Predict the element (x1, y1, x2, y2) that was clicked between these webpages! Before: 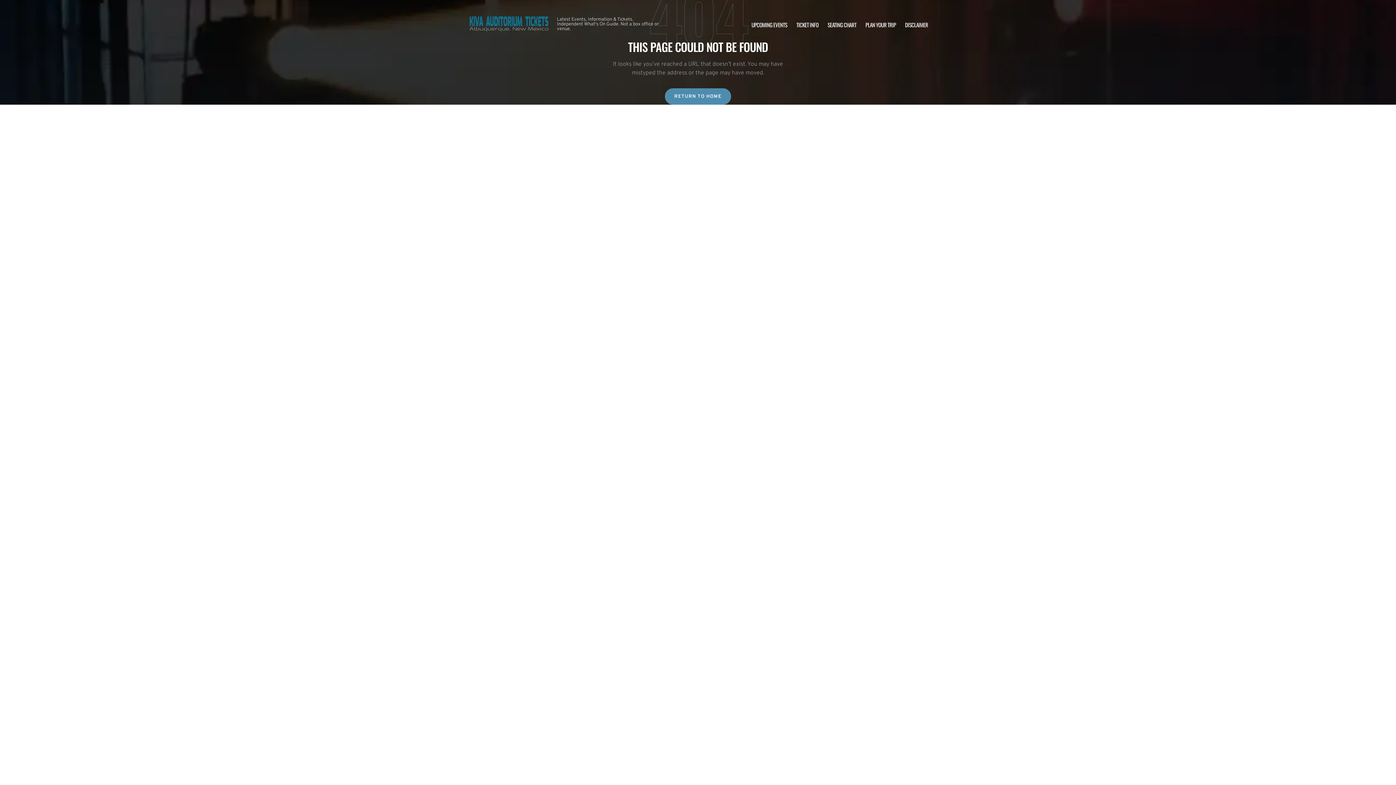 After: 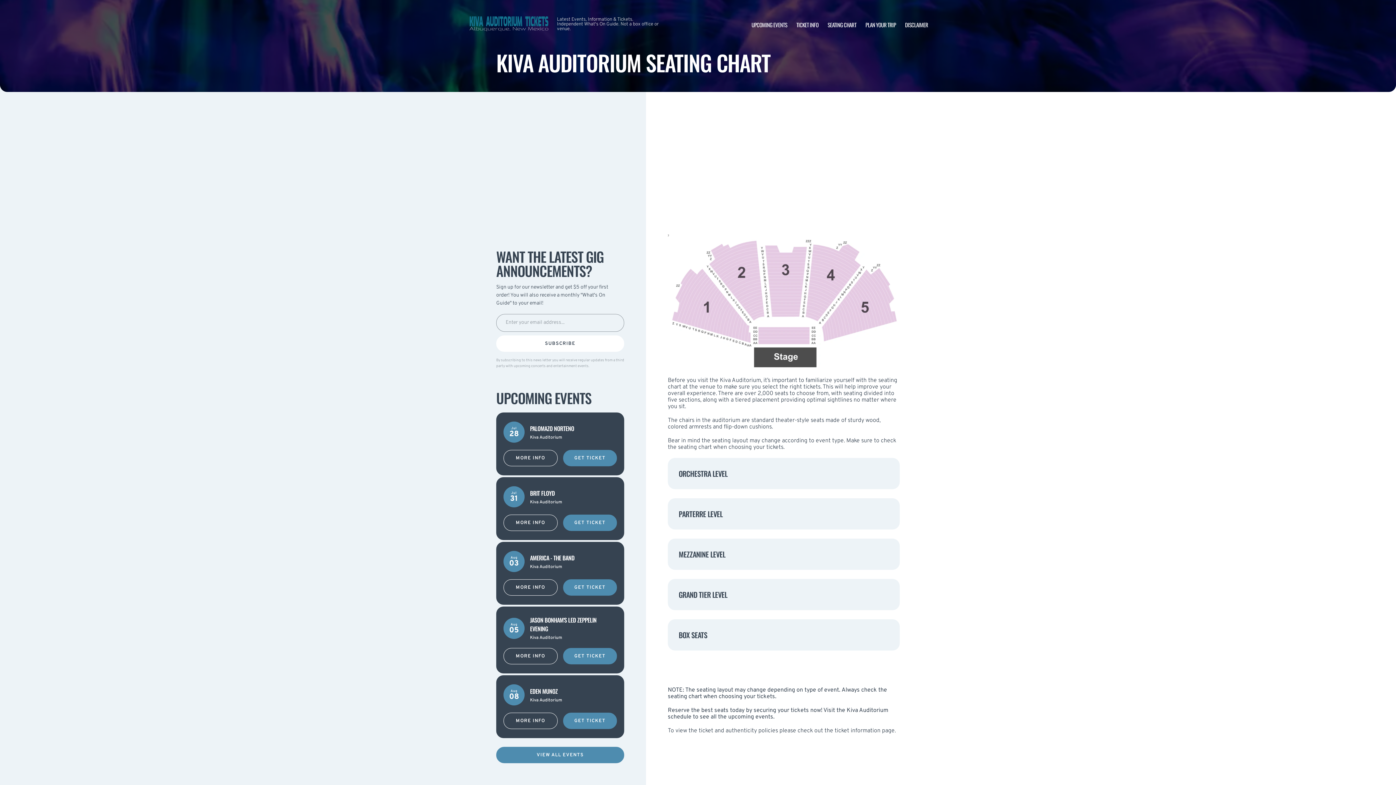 Action: bbox: (827, 20, 856, 28) label: SEATING CHART